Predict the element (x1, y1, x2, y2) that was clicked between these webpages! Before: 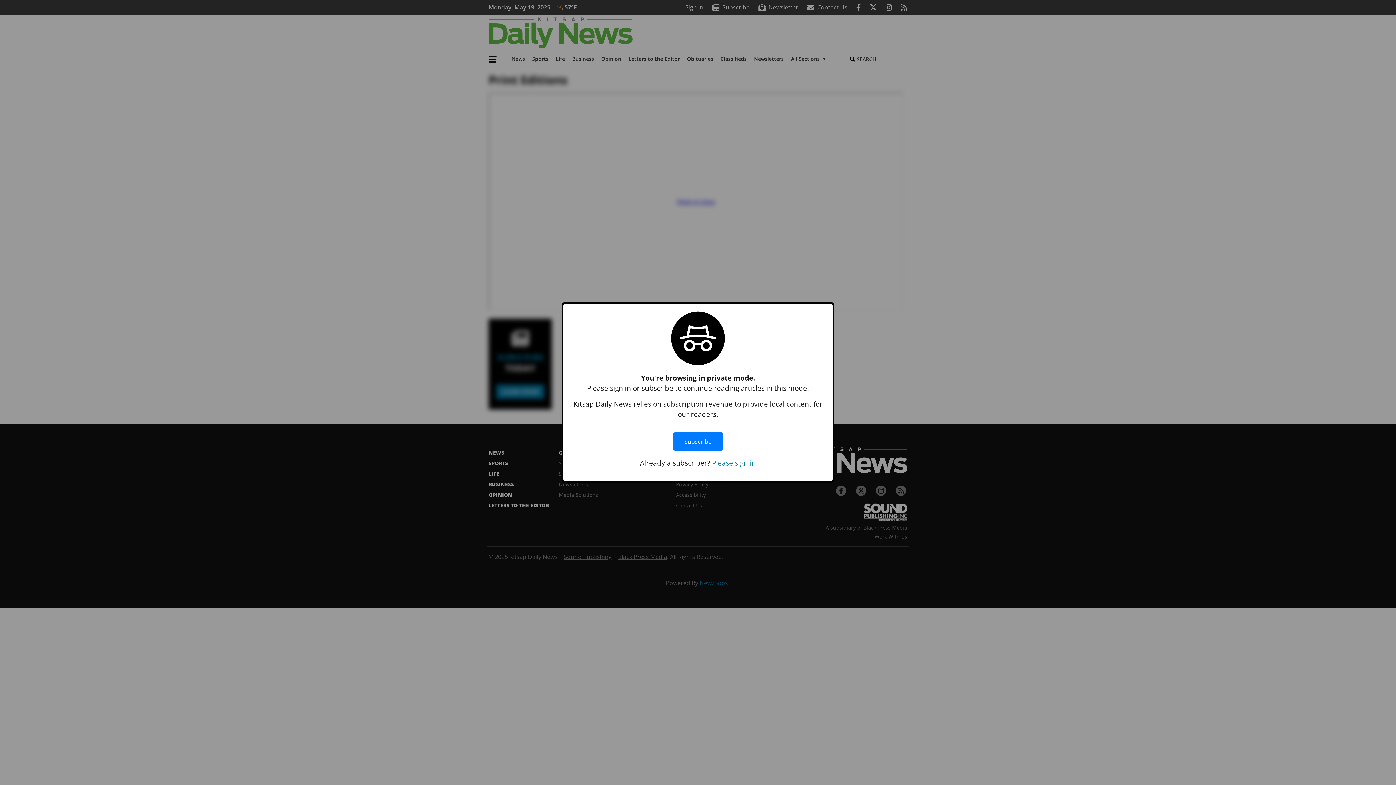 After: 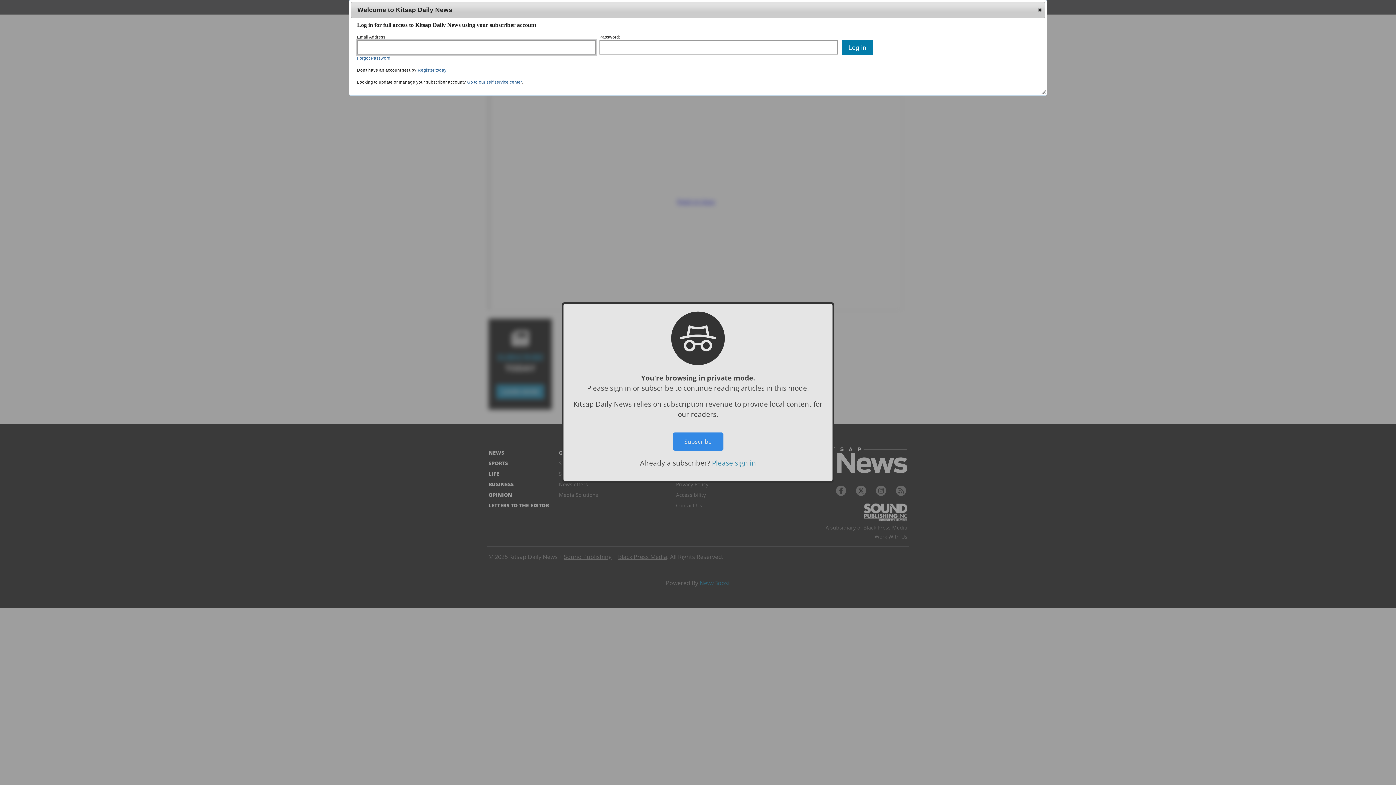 Action: bbox: (712, 458, 756, 467) label: Please sign in